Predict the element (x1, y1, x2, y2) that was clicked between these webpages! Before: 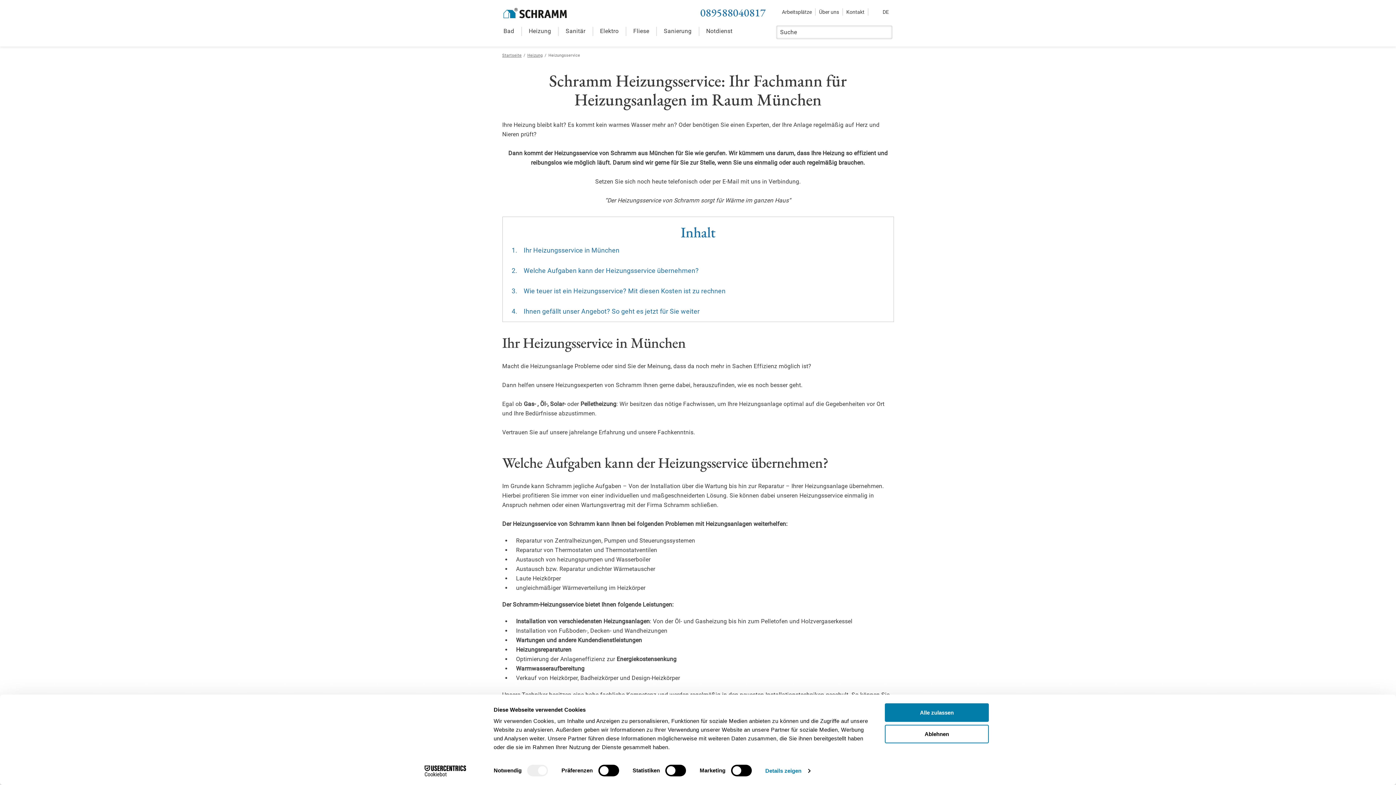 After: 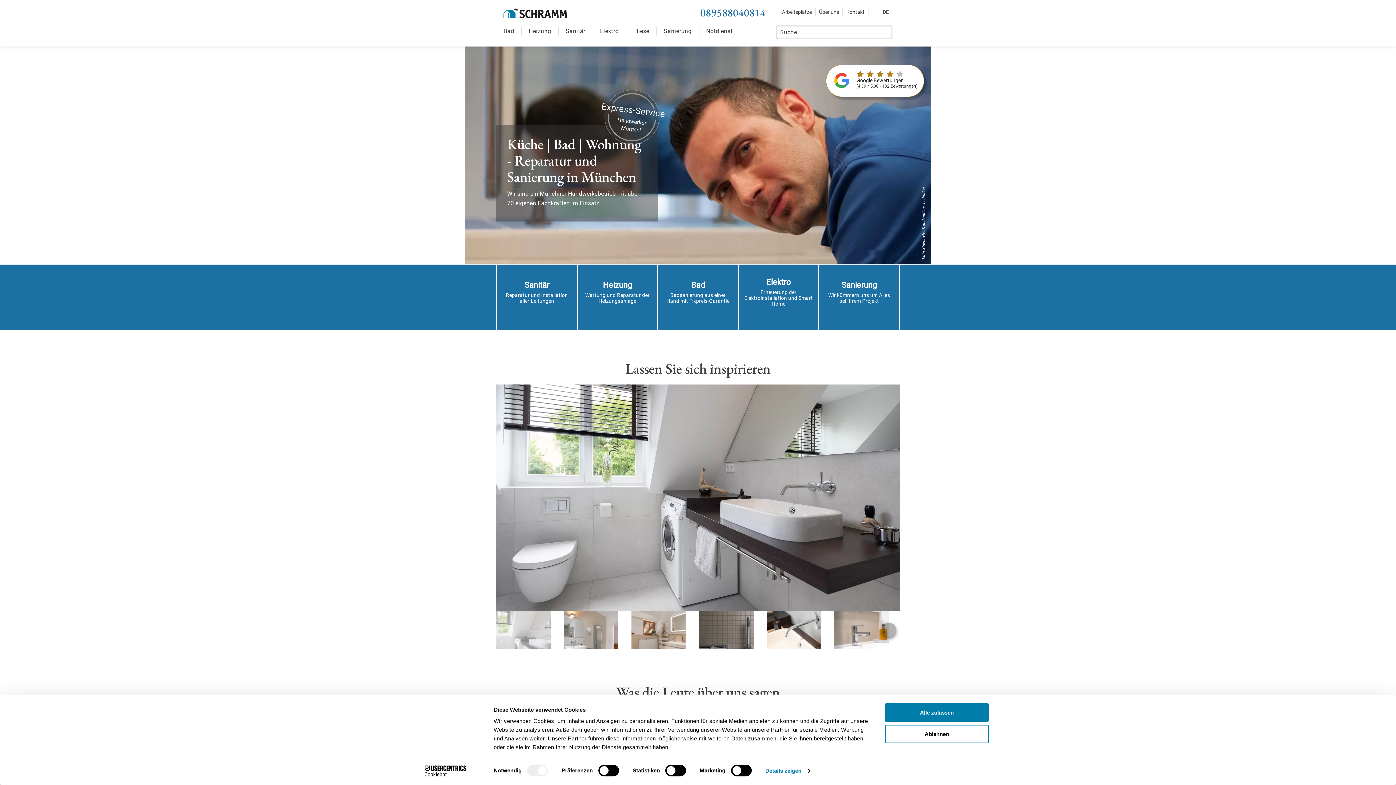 Action: label: Logo bbox: (503, 8, 566, 18)